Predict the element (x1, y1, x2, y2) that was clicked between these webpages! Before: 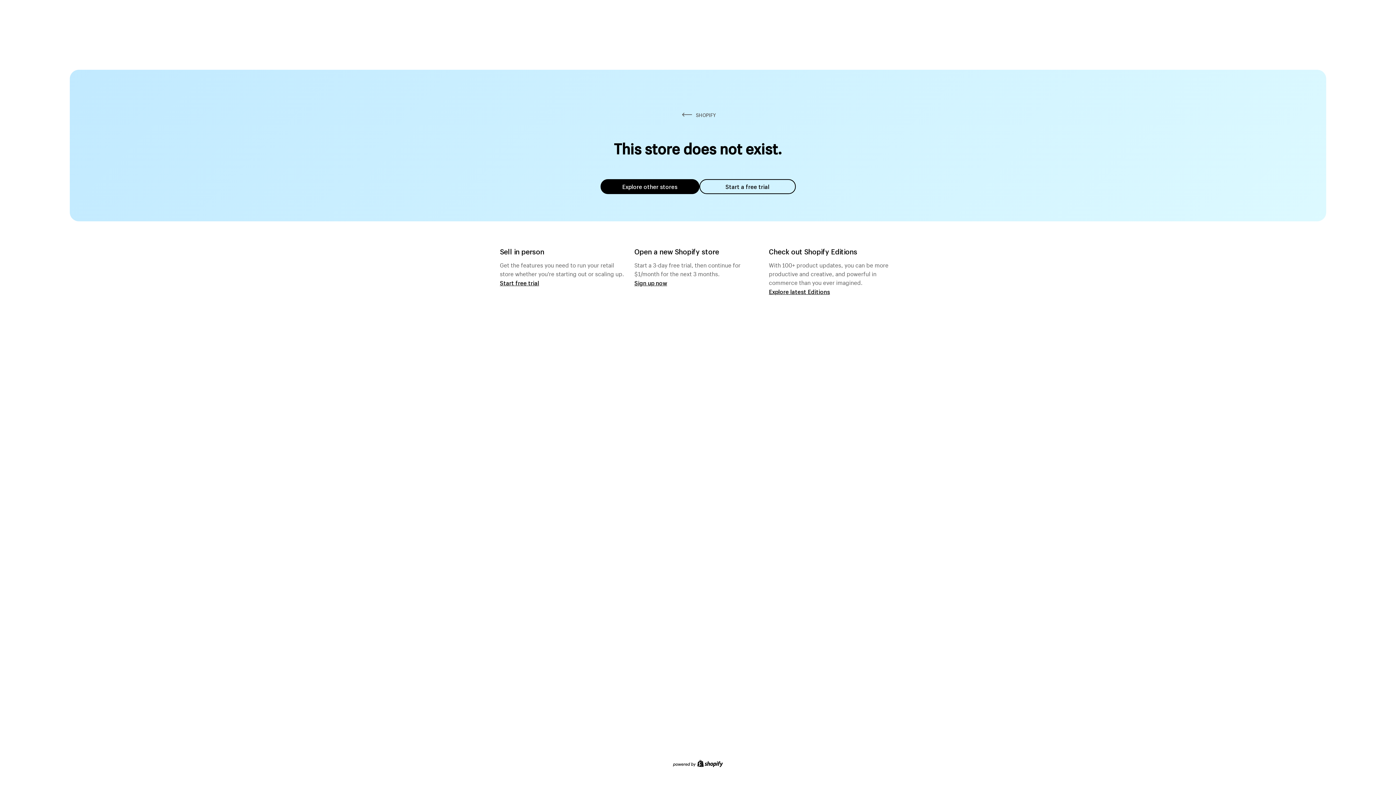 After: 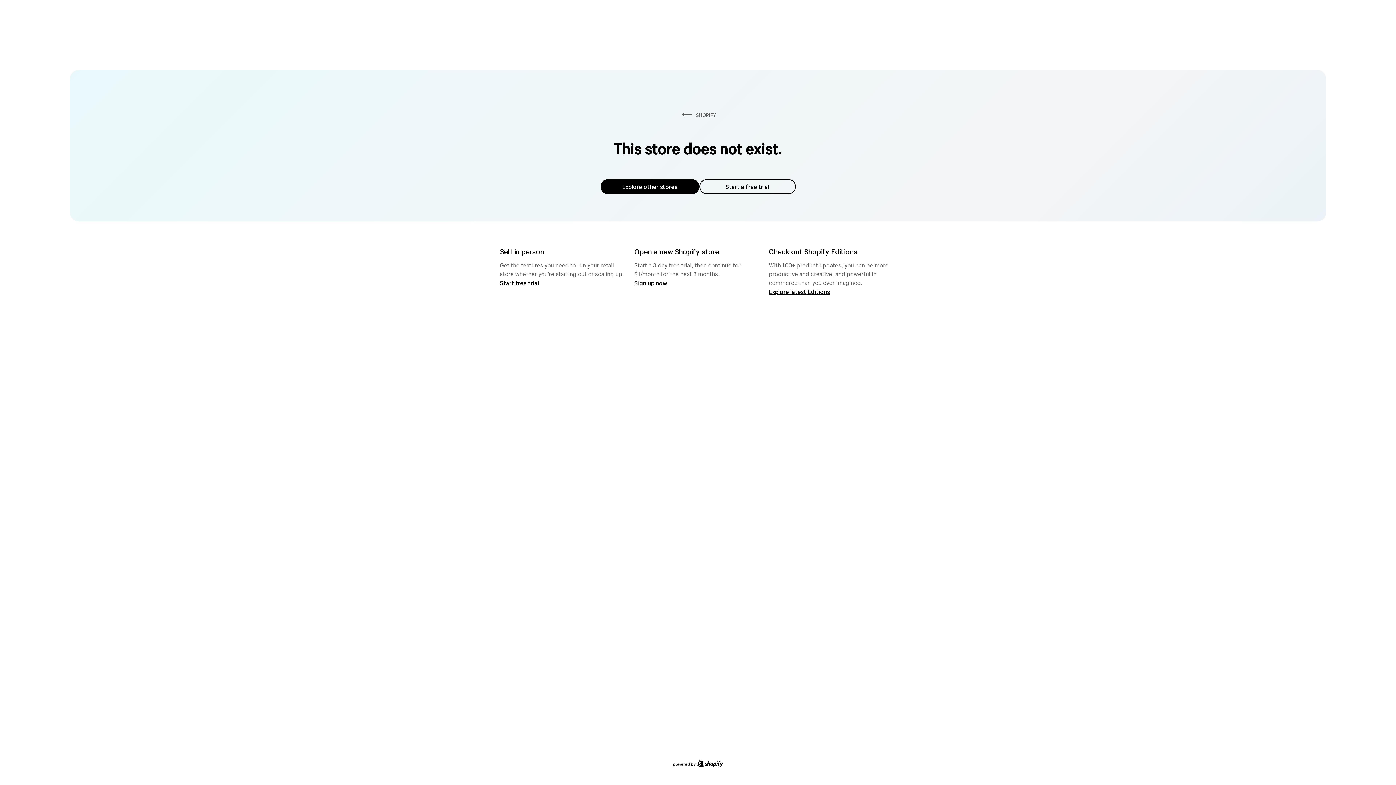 Action: label: Explore other stores bbox: (600, 179, 699, 194)